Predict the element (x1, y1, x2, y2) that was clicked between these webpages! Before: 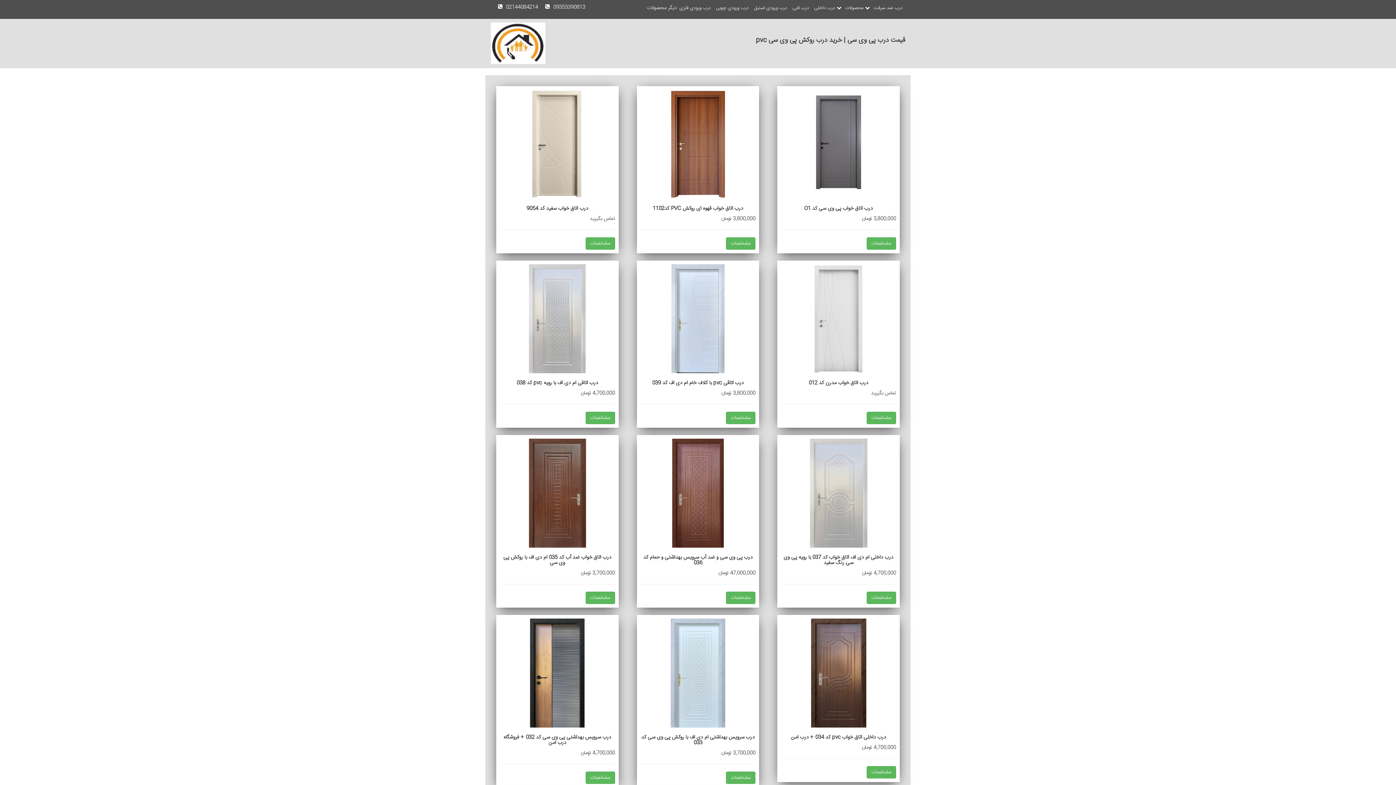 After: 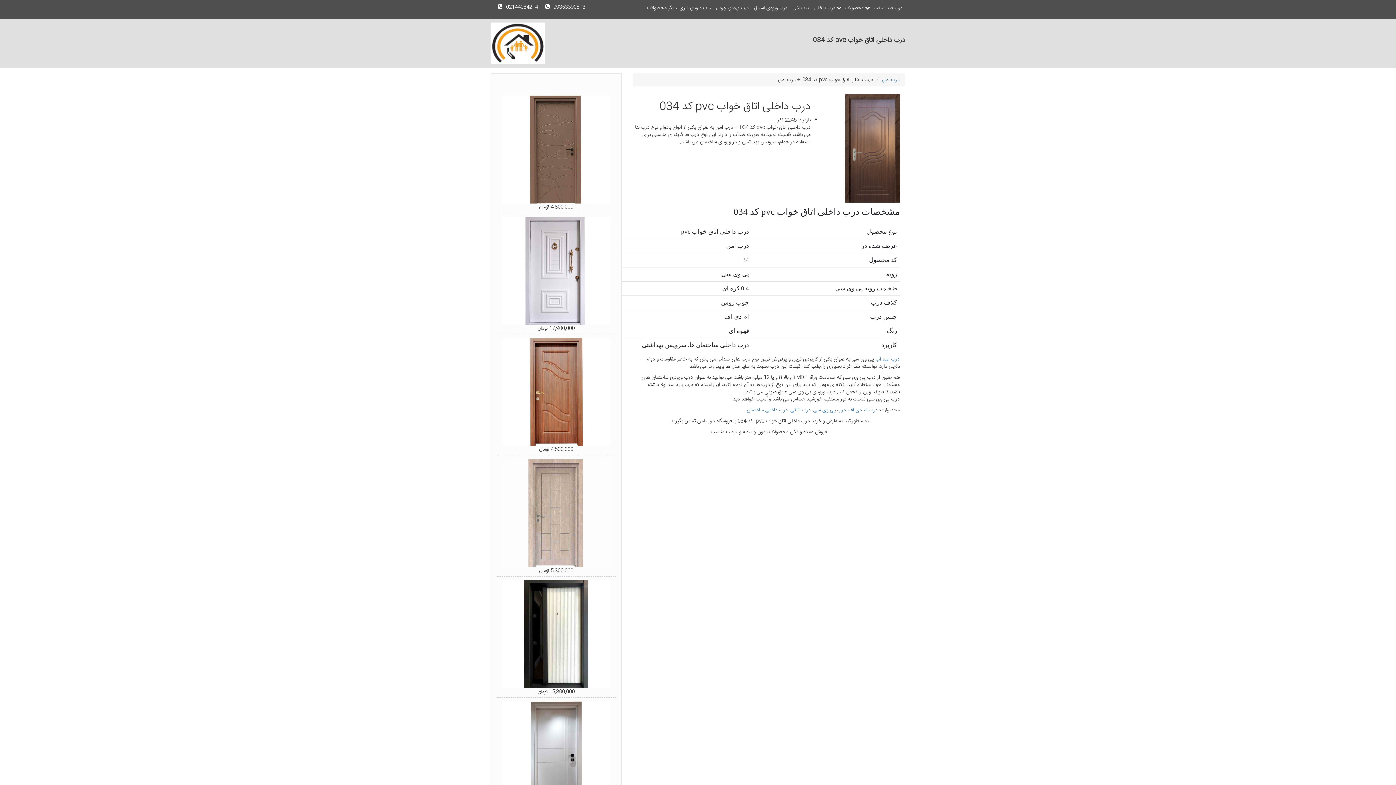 Action: label: مشخصات bbox: (866, 766, 896, 778)